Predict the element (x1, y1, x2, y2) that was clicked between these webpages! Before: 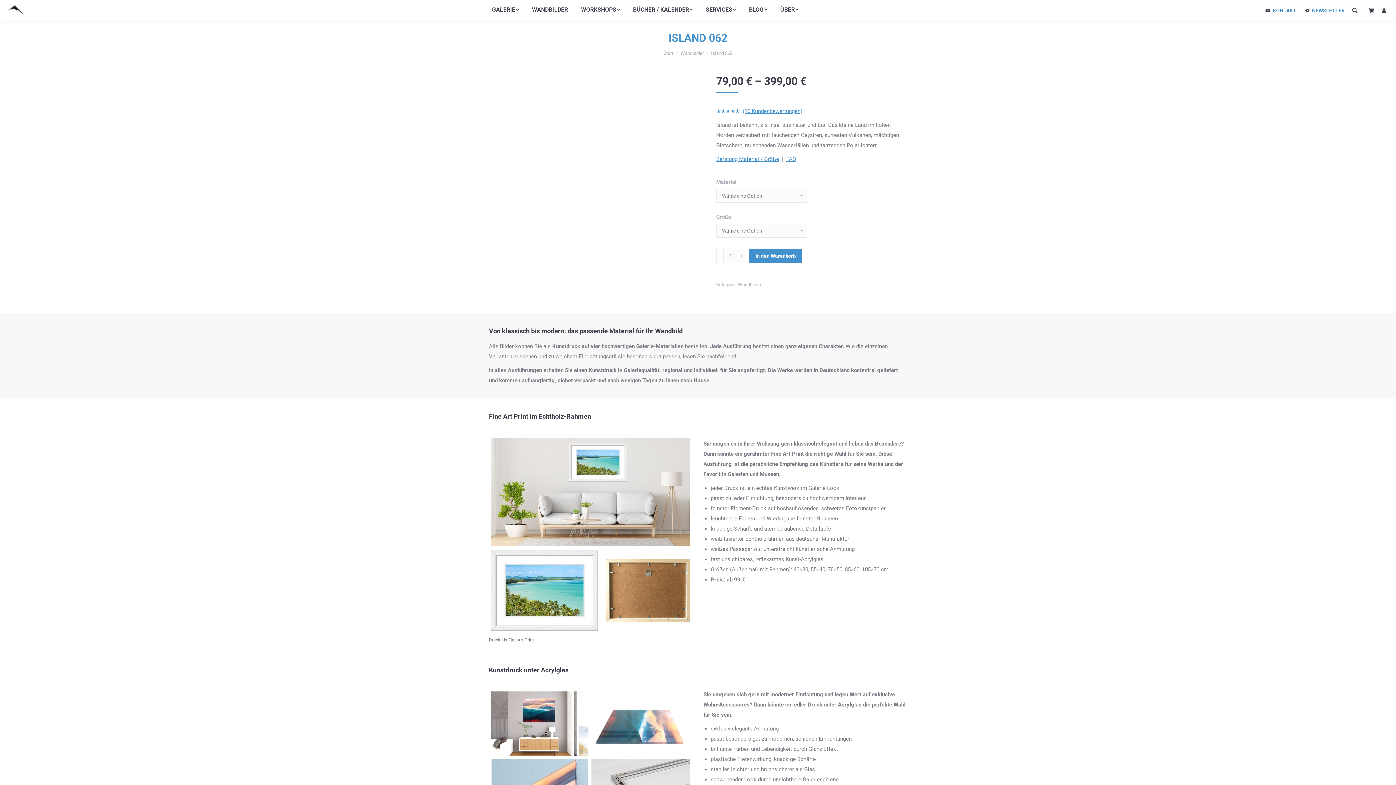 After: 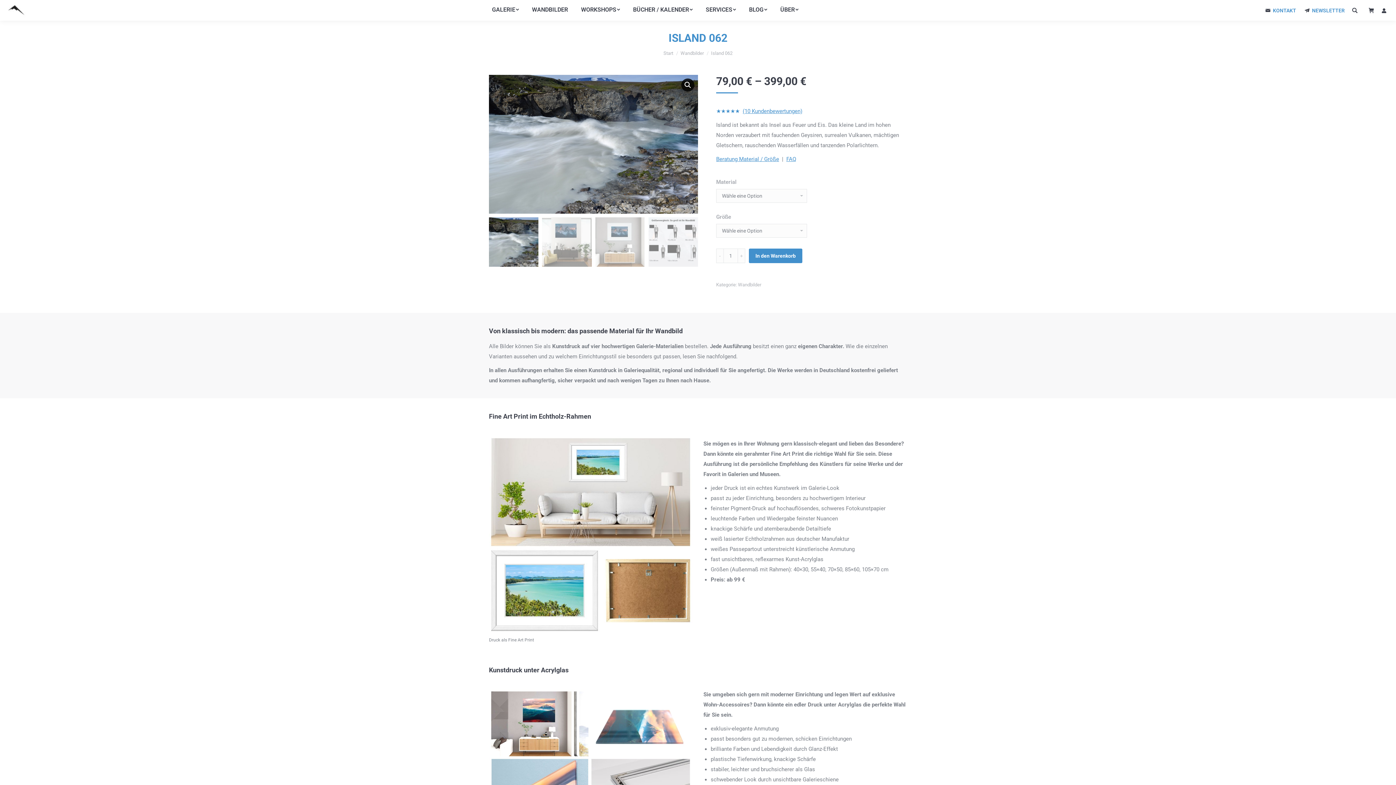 Action: label: KONTAKT bbox: (1273, 7, 1296, 13)